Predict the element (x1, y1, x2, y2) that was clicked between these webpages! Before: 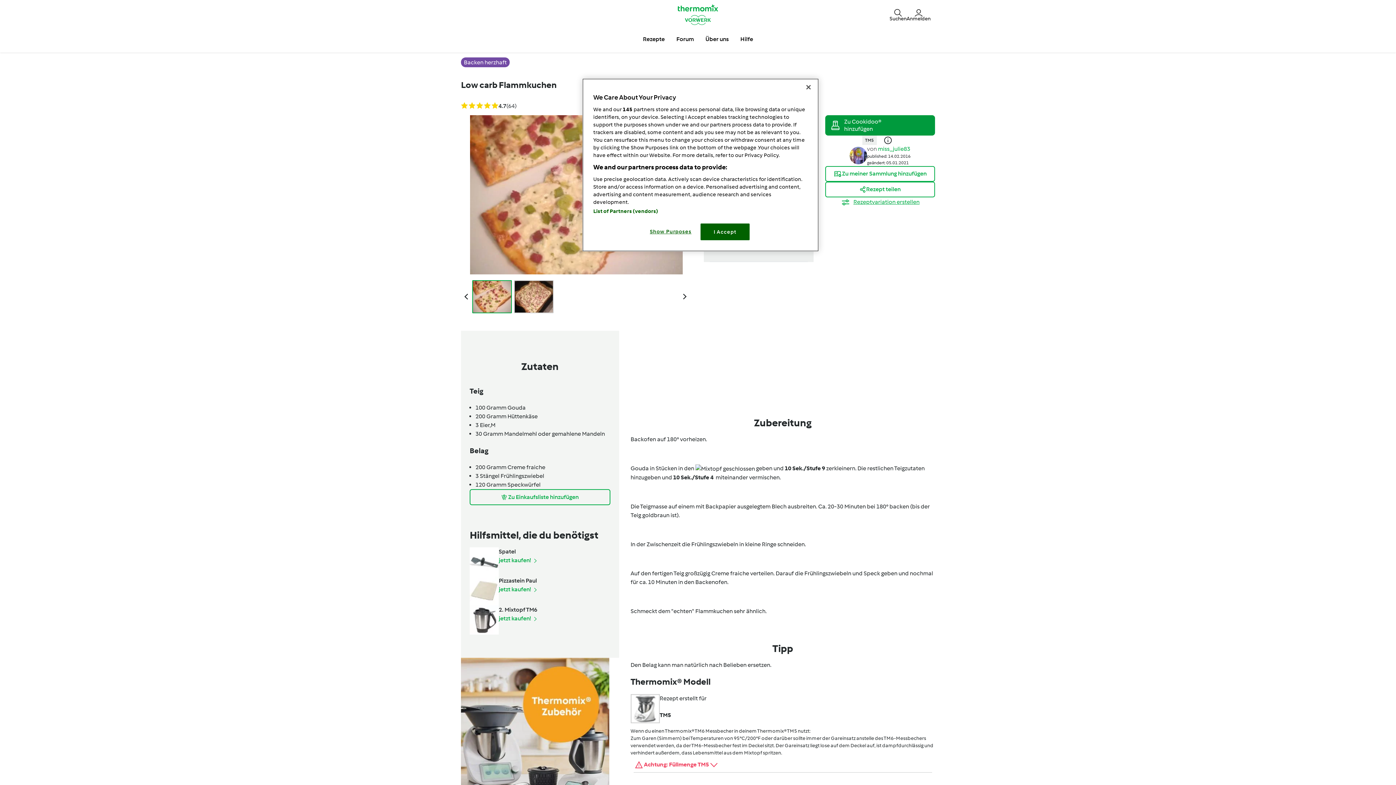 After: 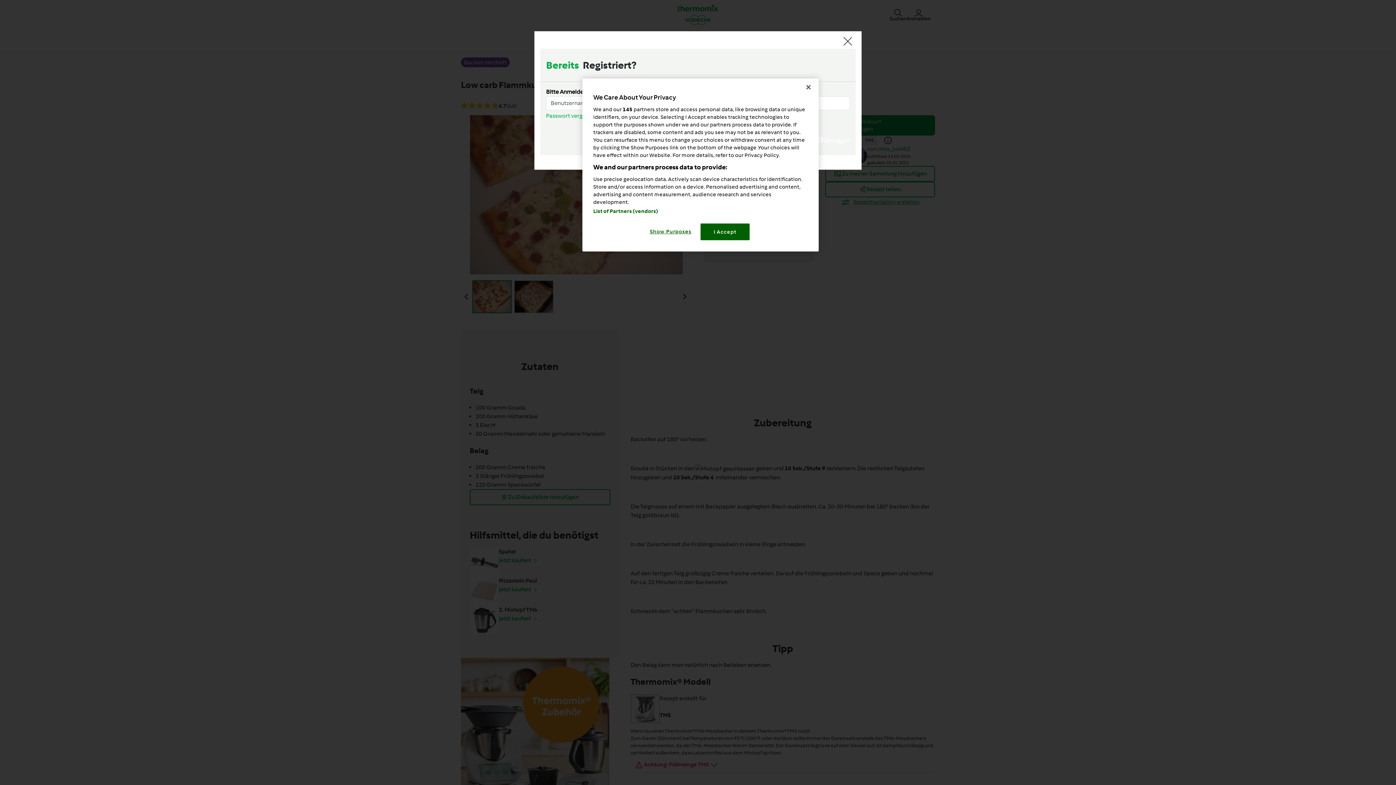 Action: label:  Rezeptvariation erstellen bbox: (840, 198, 919, 205)